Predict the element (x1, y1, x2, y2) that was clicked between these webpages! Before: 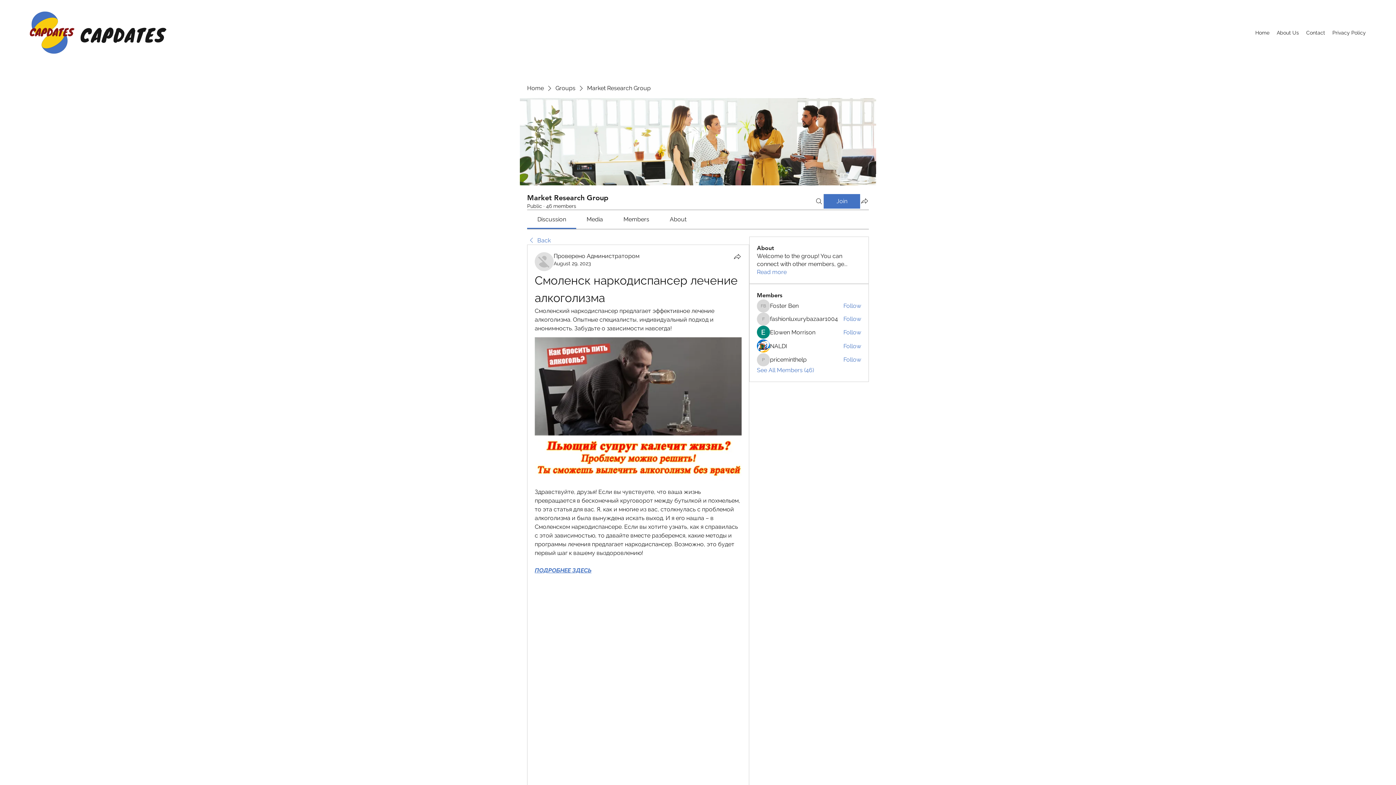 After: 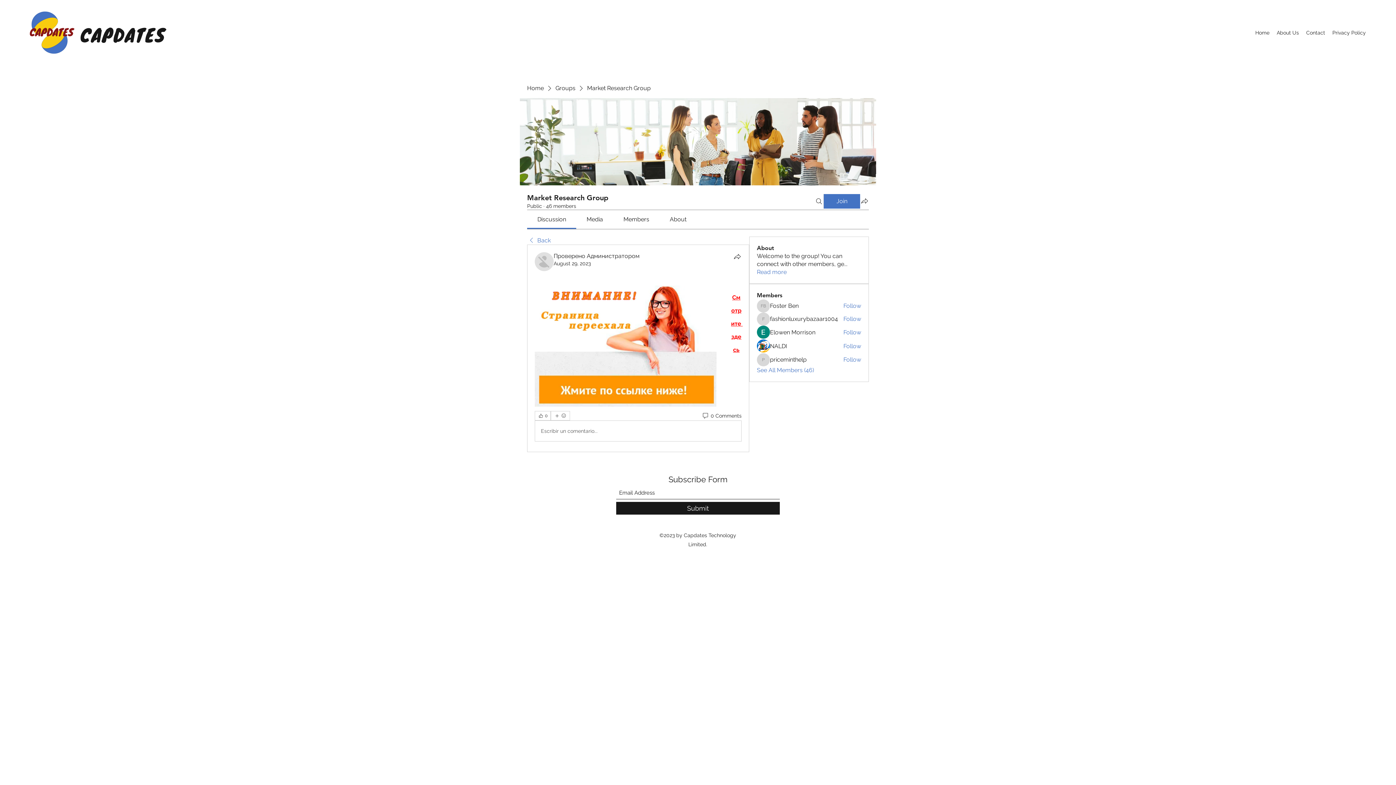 Action: bbox: (534, 567, 591, 574) label: ПОДРОБНЕЕ ЗДЕСЬ